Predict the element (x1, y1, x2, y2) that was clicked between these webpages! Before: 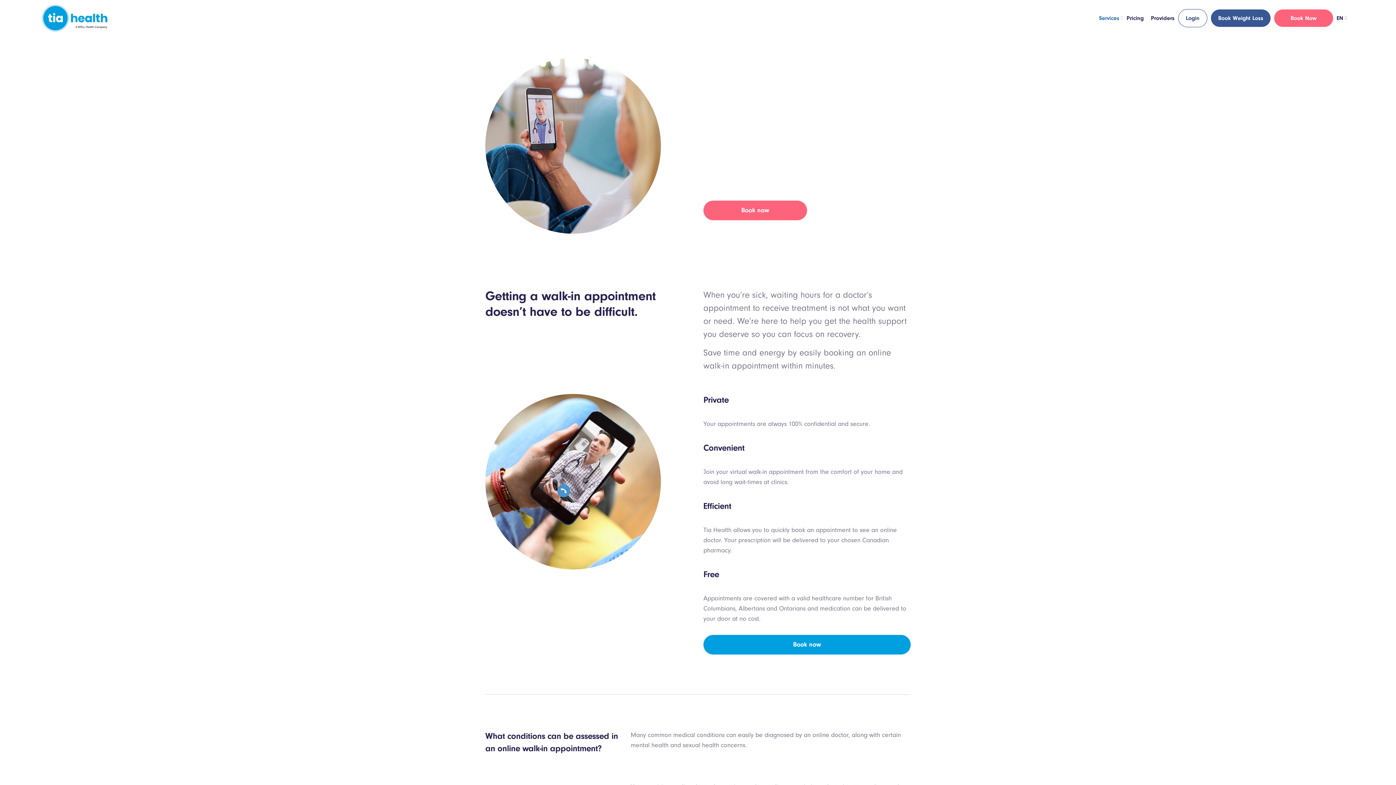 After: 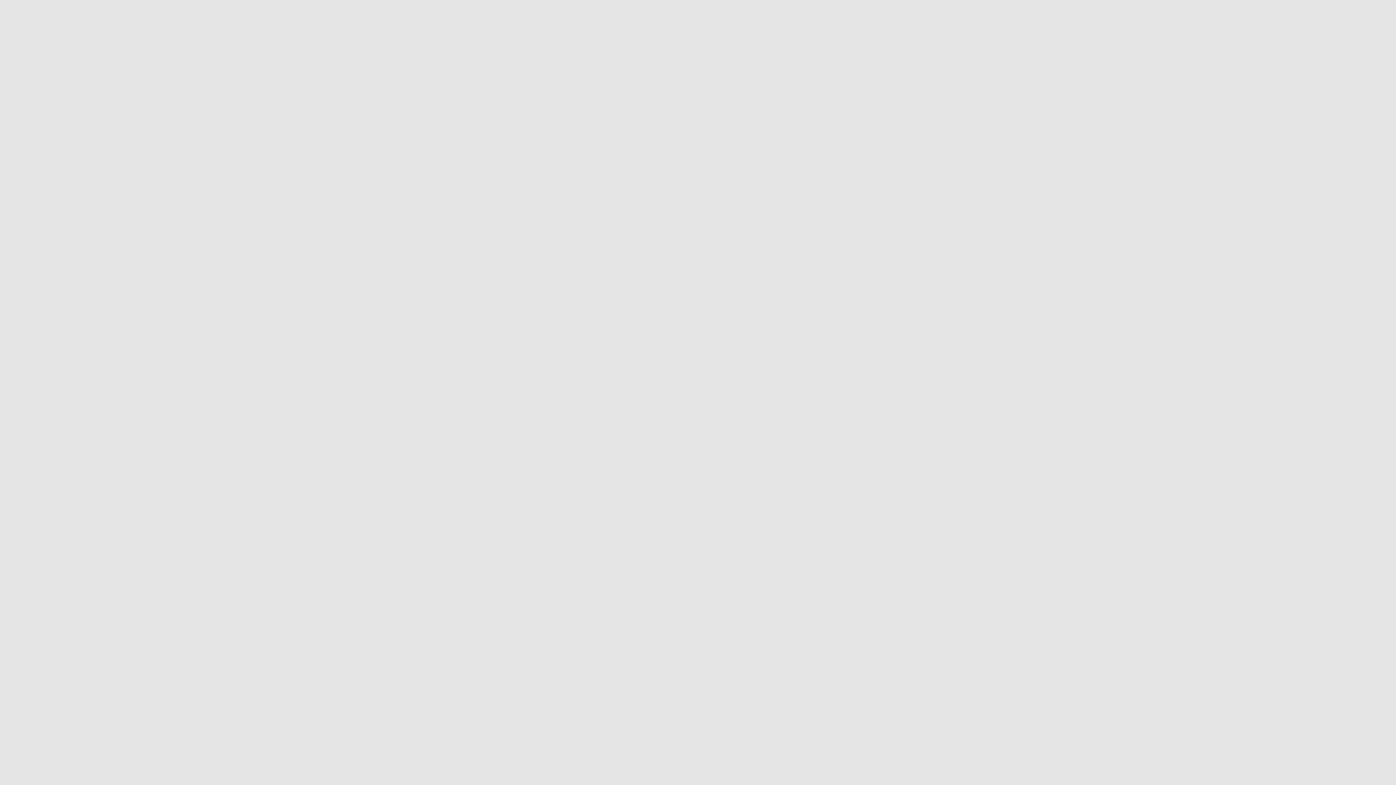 Action: bbox: (1178, 9, 1207, 27) label: Login